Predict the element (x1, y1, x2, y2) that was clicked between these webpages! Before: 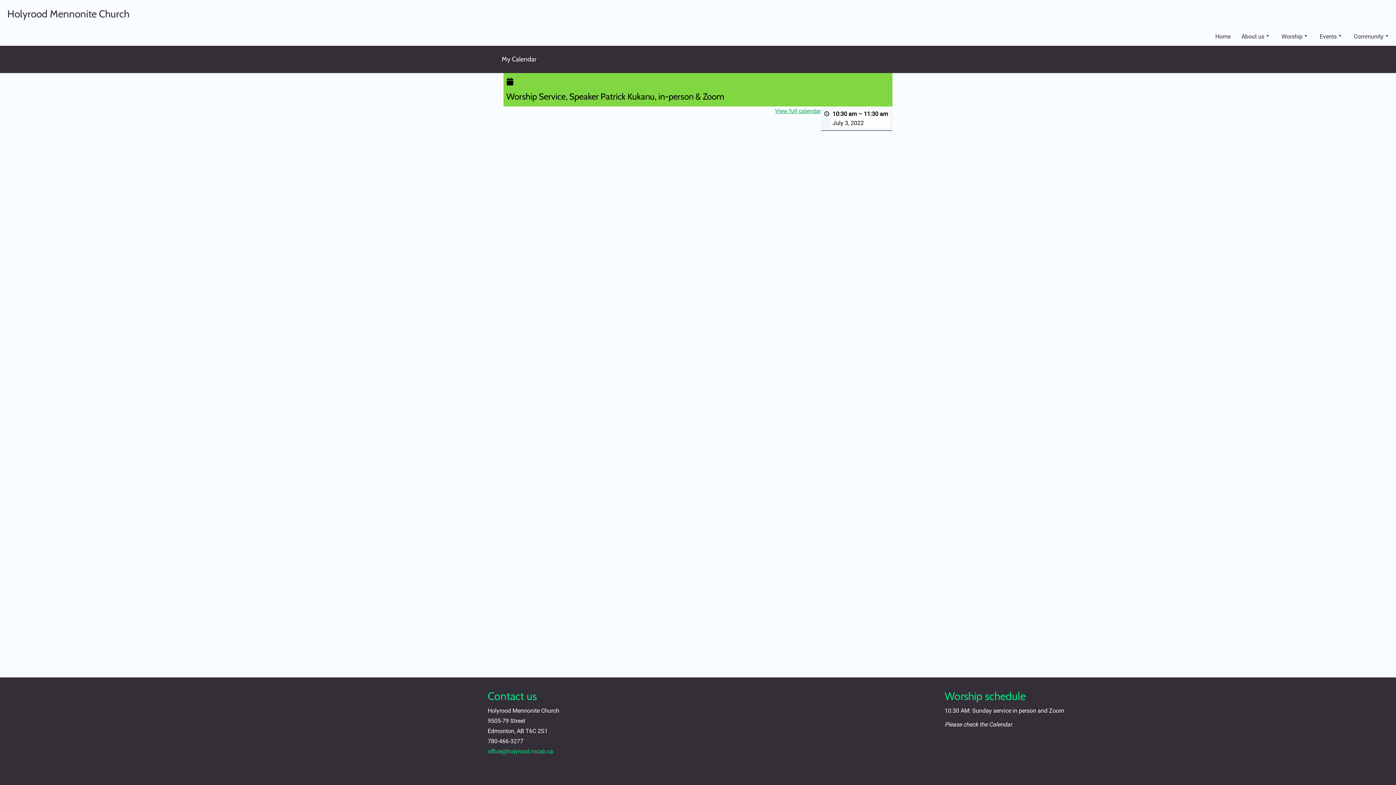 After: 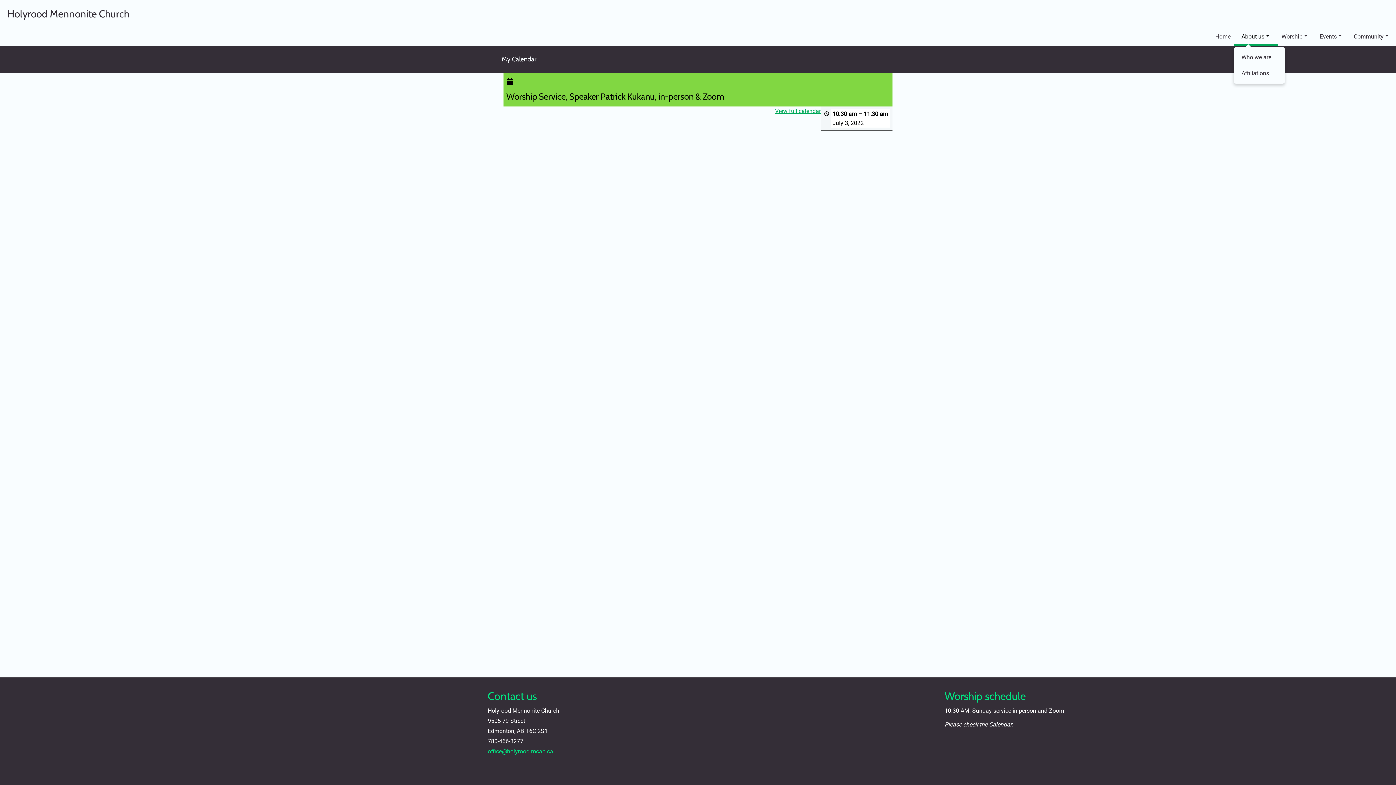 Action: bbox: (1234, 27, 1278, 45) label: About us